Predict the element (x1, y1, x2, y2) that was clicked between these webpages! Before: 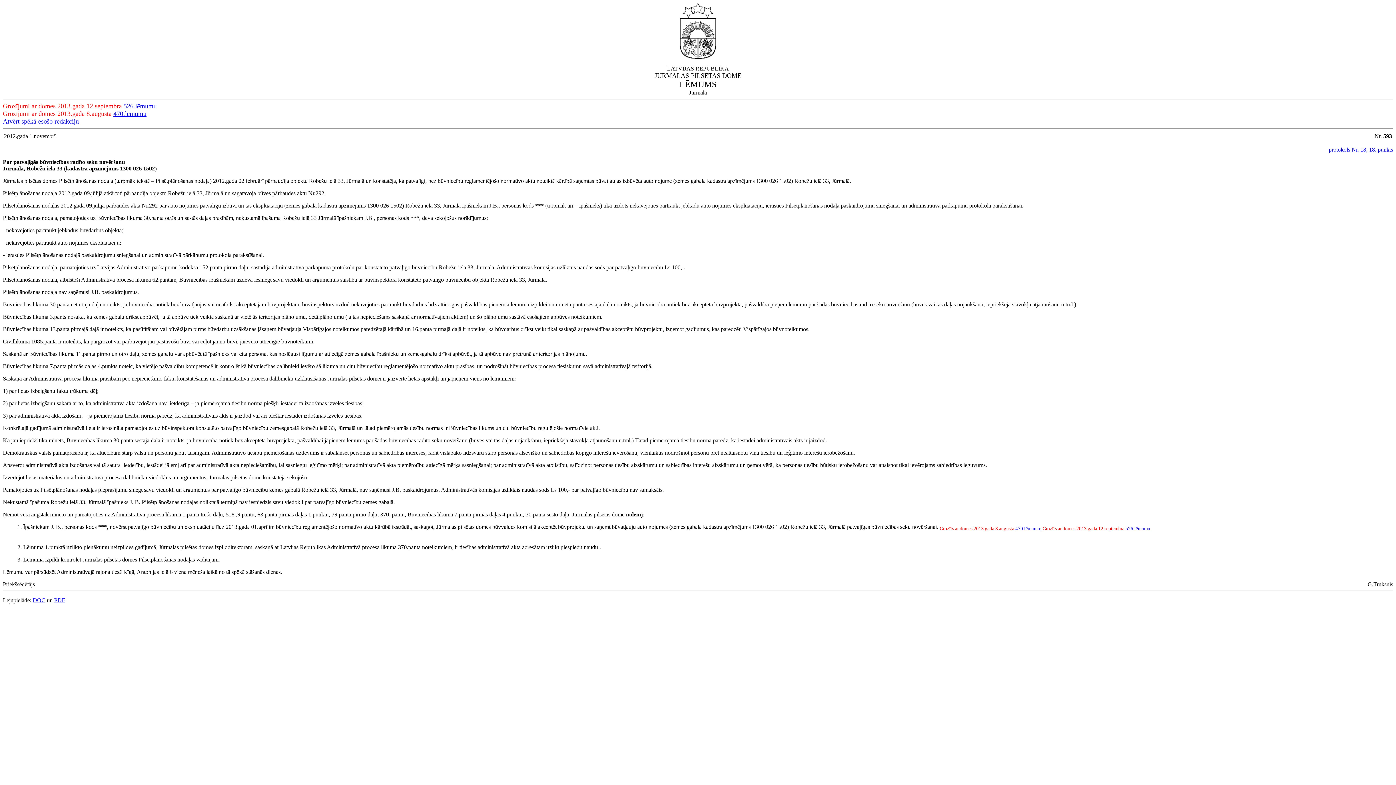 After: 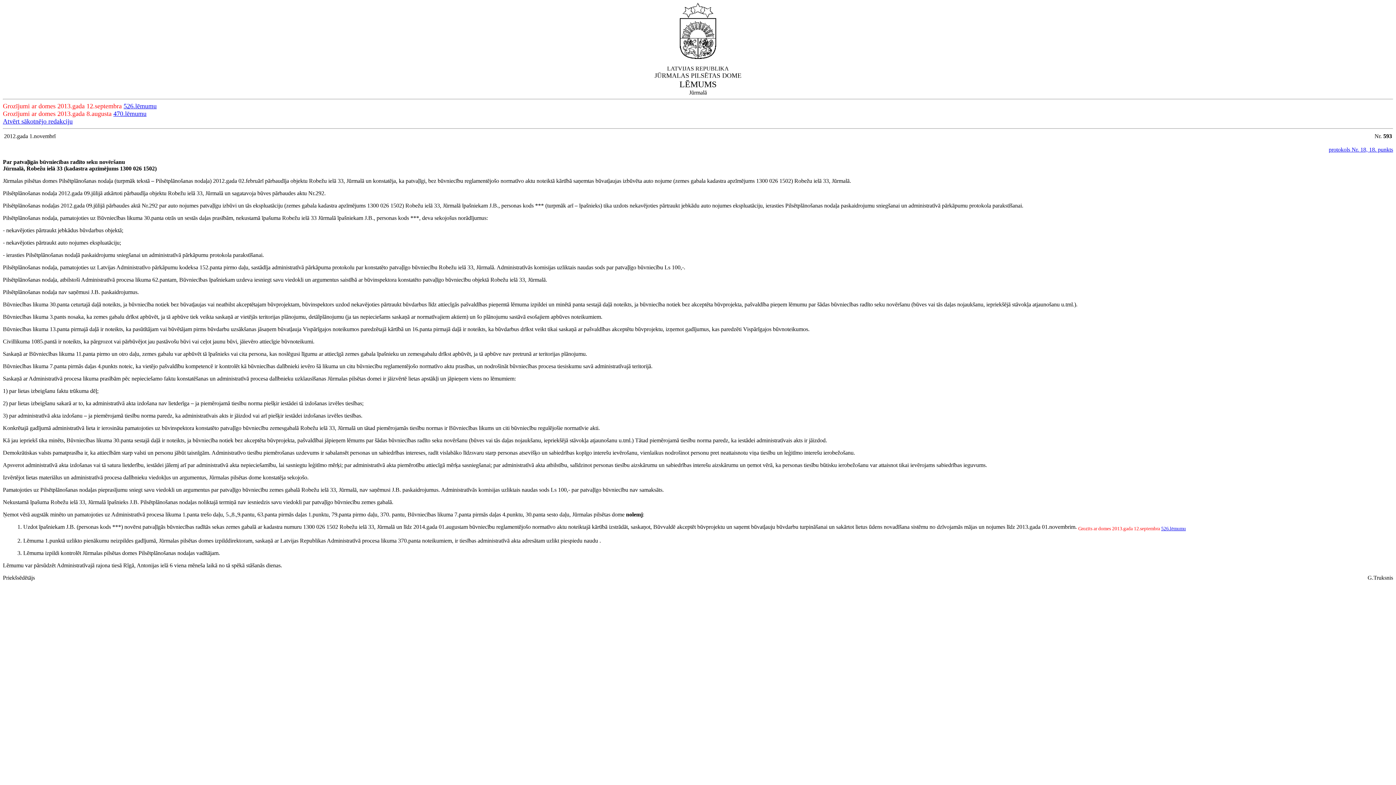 Action: bbox: (2, 117, 78, 125) label: Atvērt spēkā esošo redakciju